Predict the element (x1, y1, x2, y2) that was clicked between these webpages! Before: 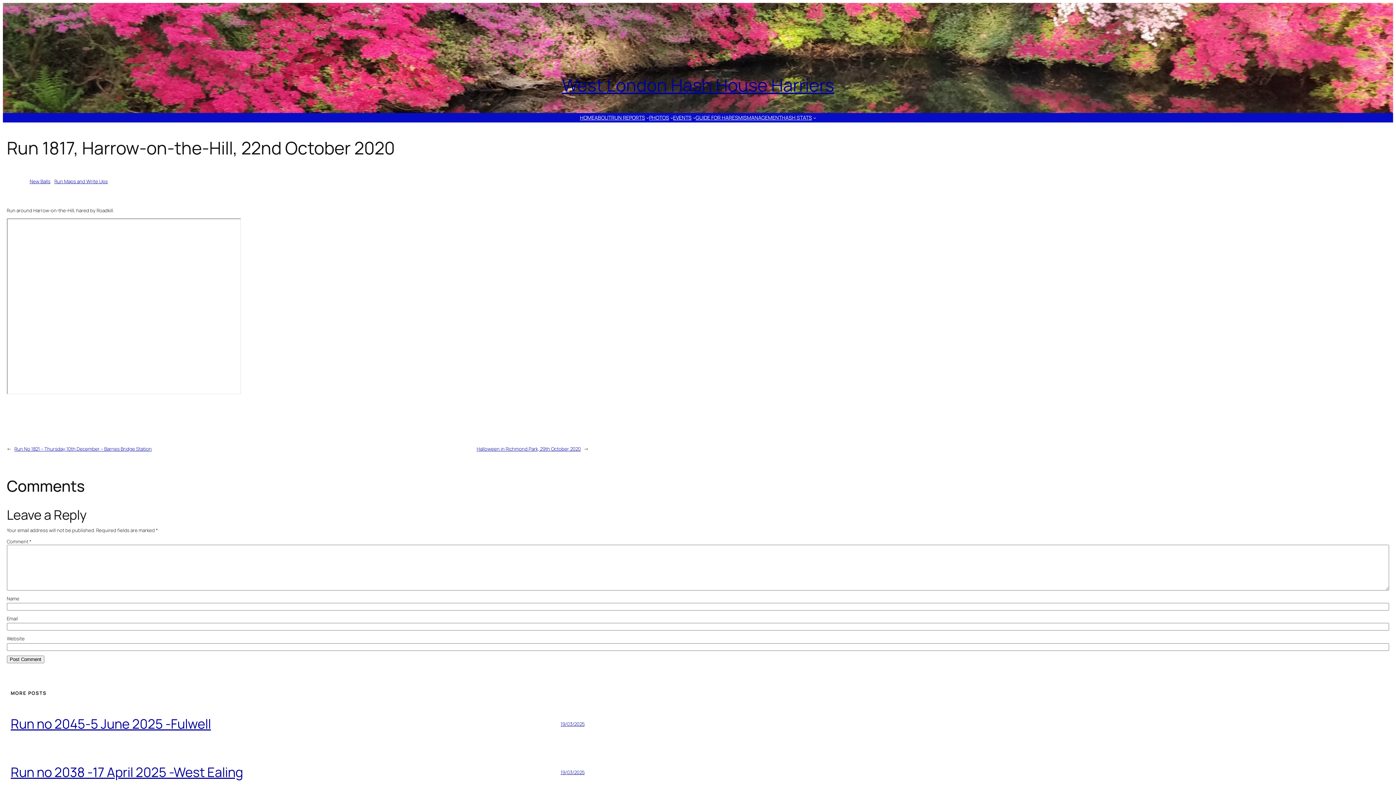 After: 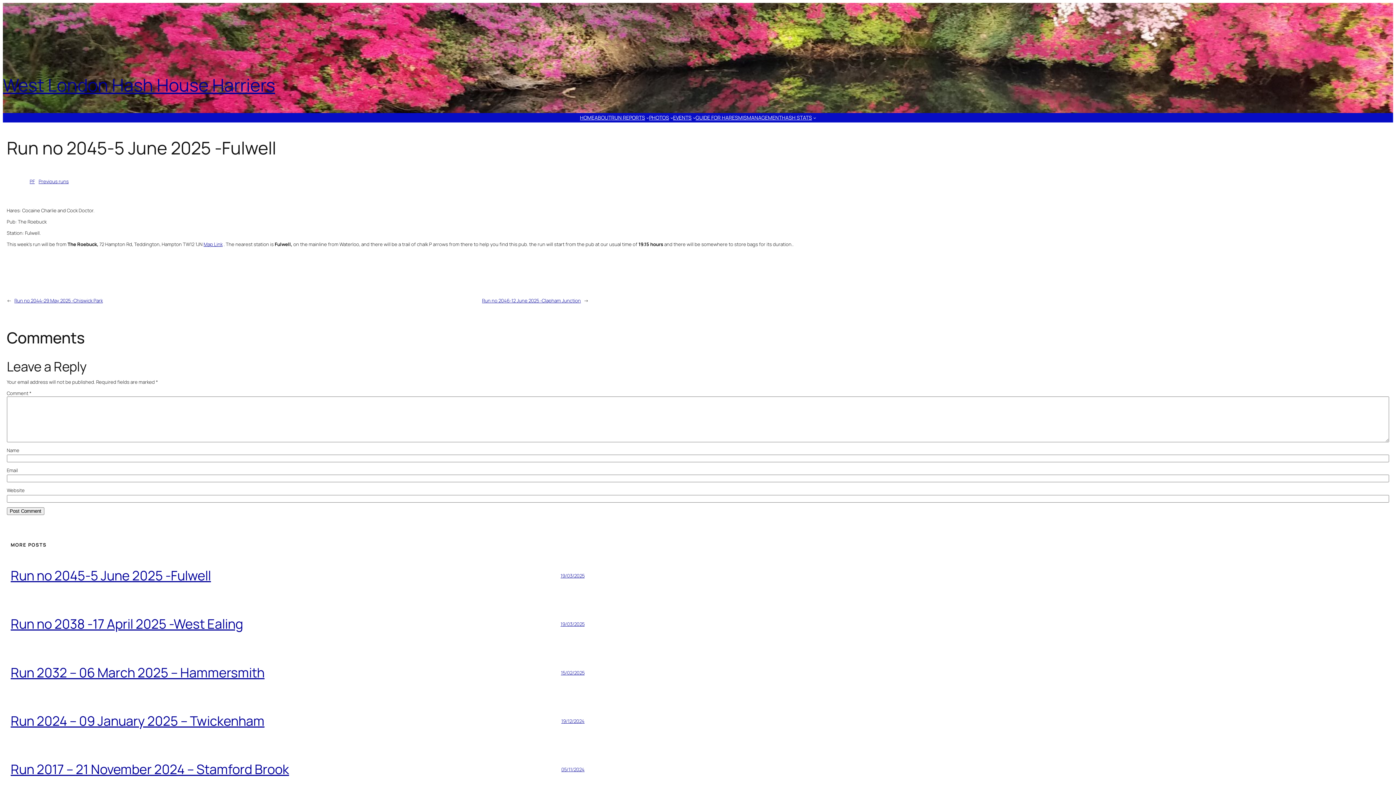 Action: label: Run no 2045-5 June 2025 -Fulwell bbox: (10, 715, 211, 732)